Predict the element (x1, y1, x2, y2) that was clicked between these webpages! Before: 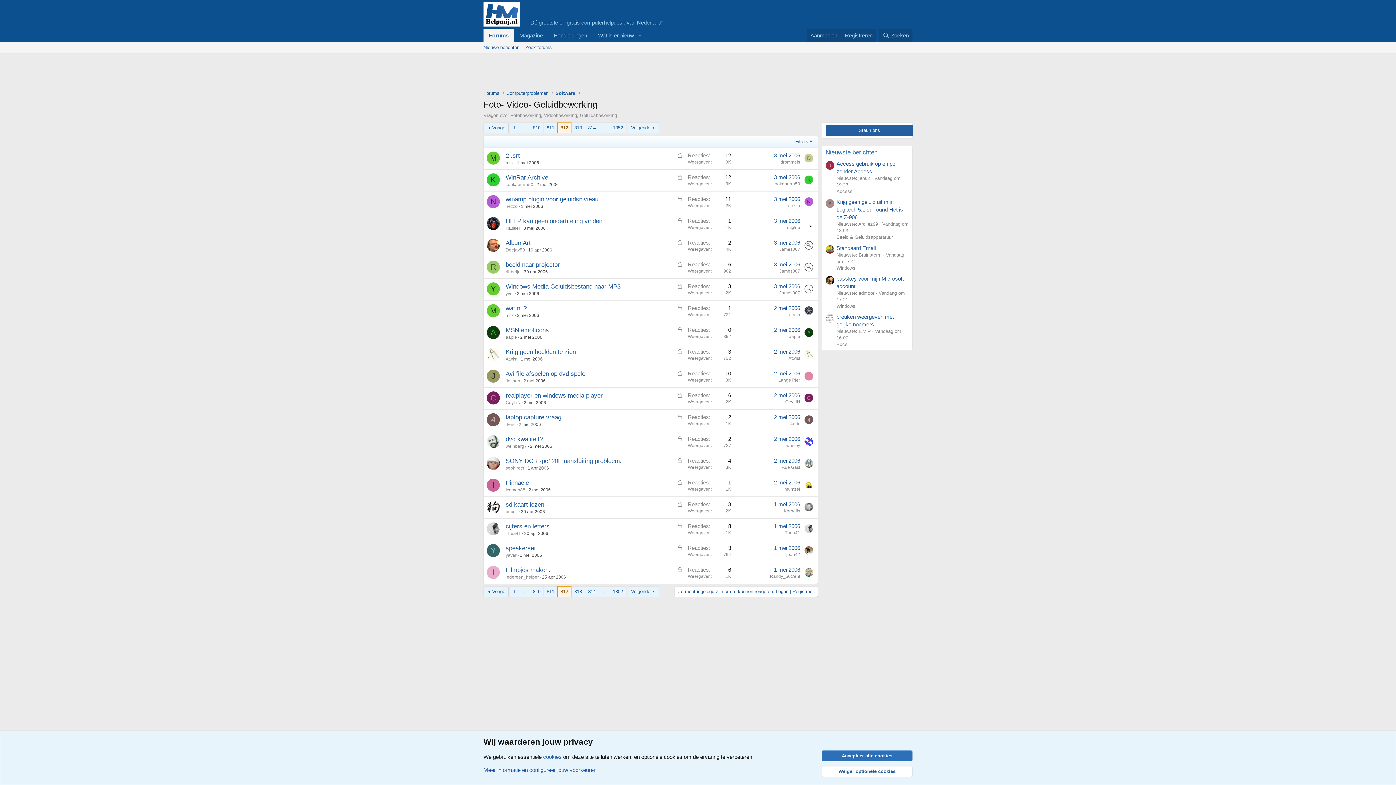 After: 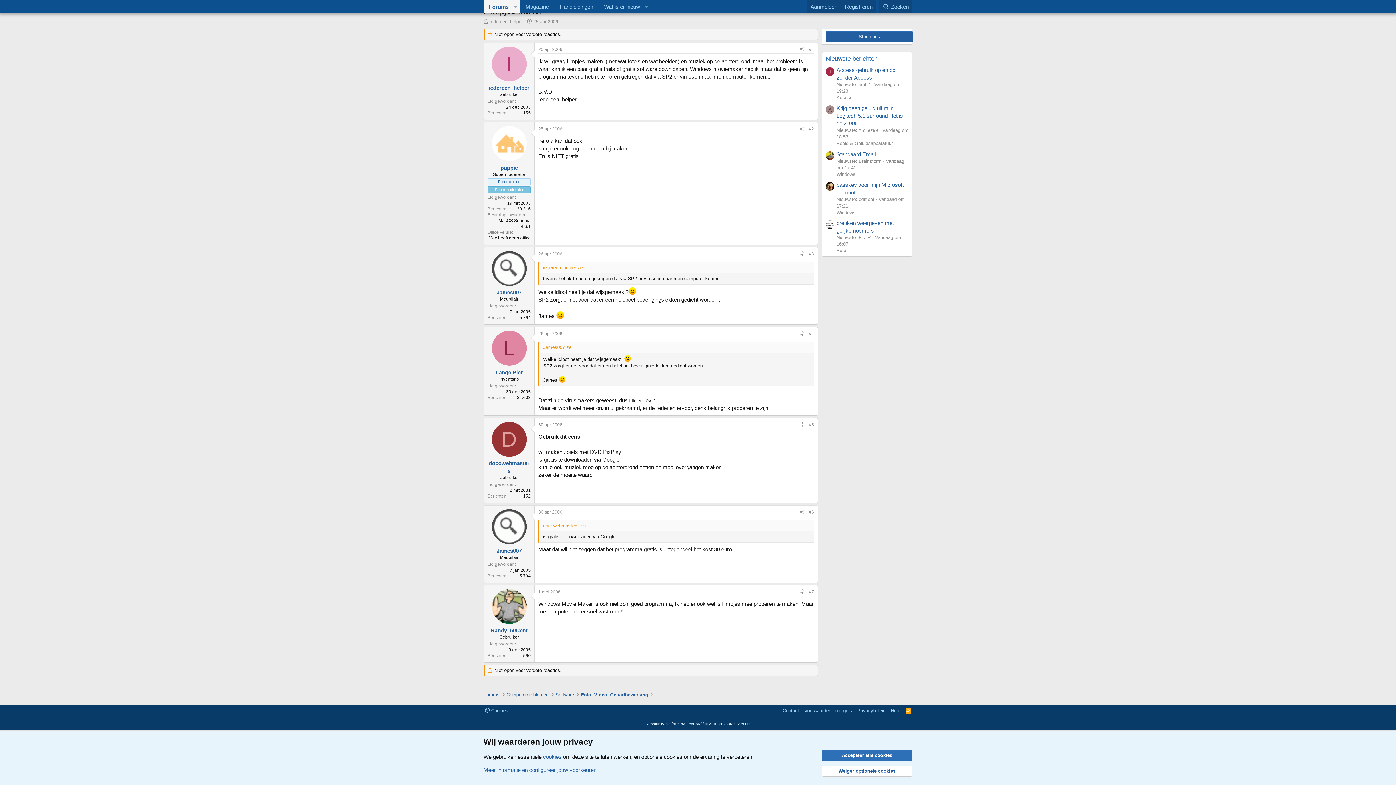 Action: bbox: (774, 566, 800, 572) label: 1 mei 2006